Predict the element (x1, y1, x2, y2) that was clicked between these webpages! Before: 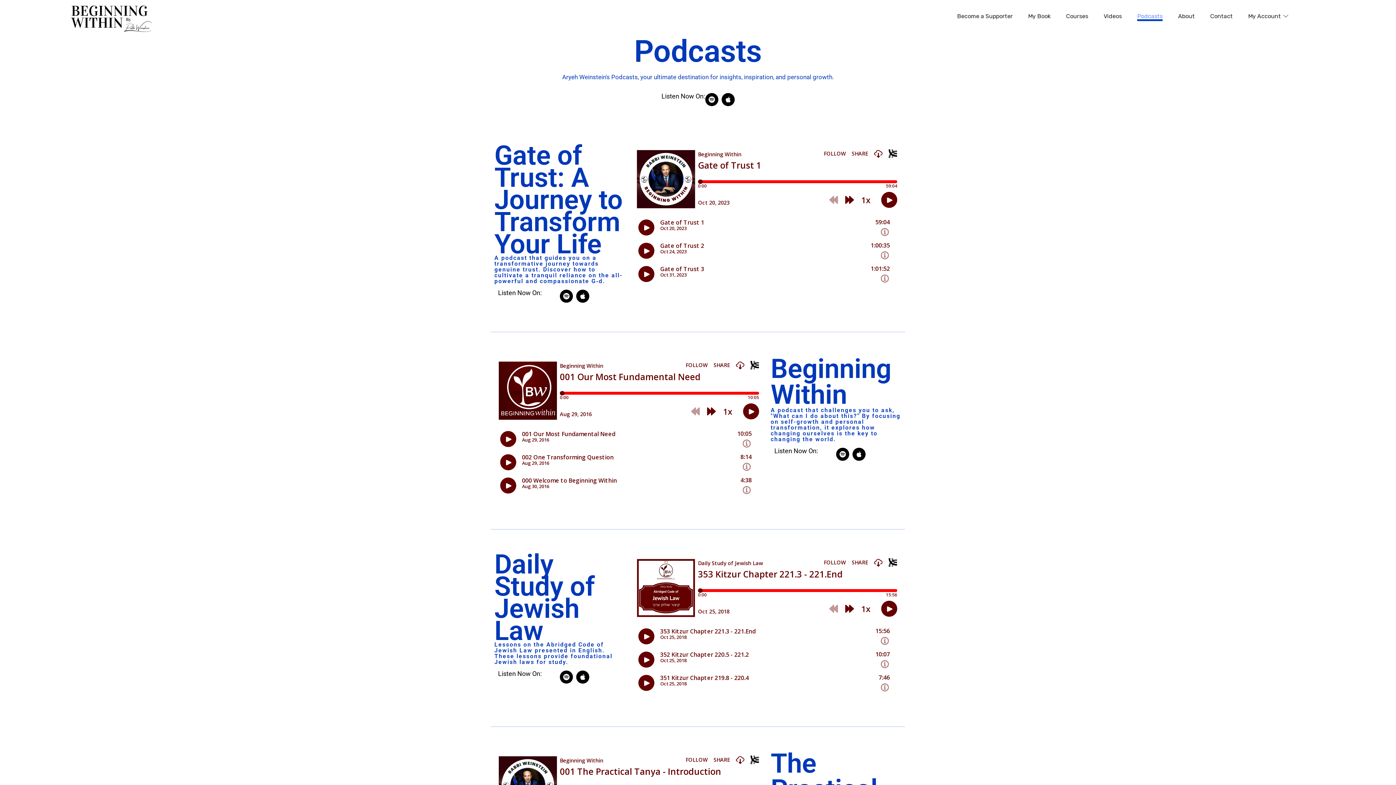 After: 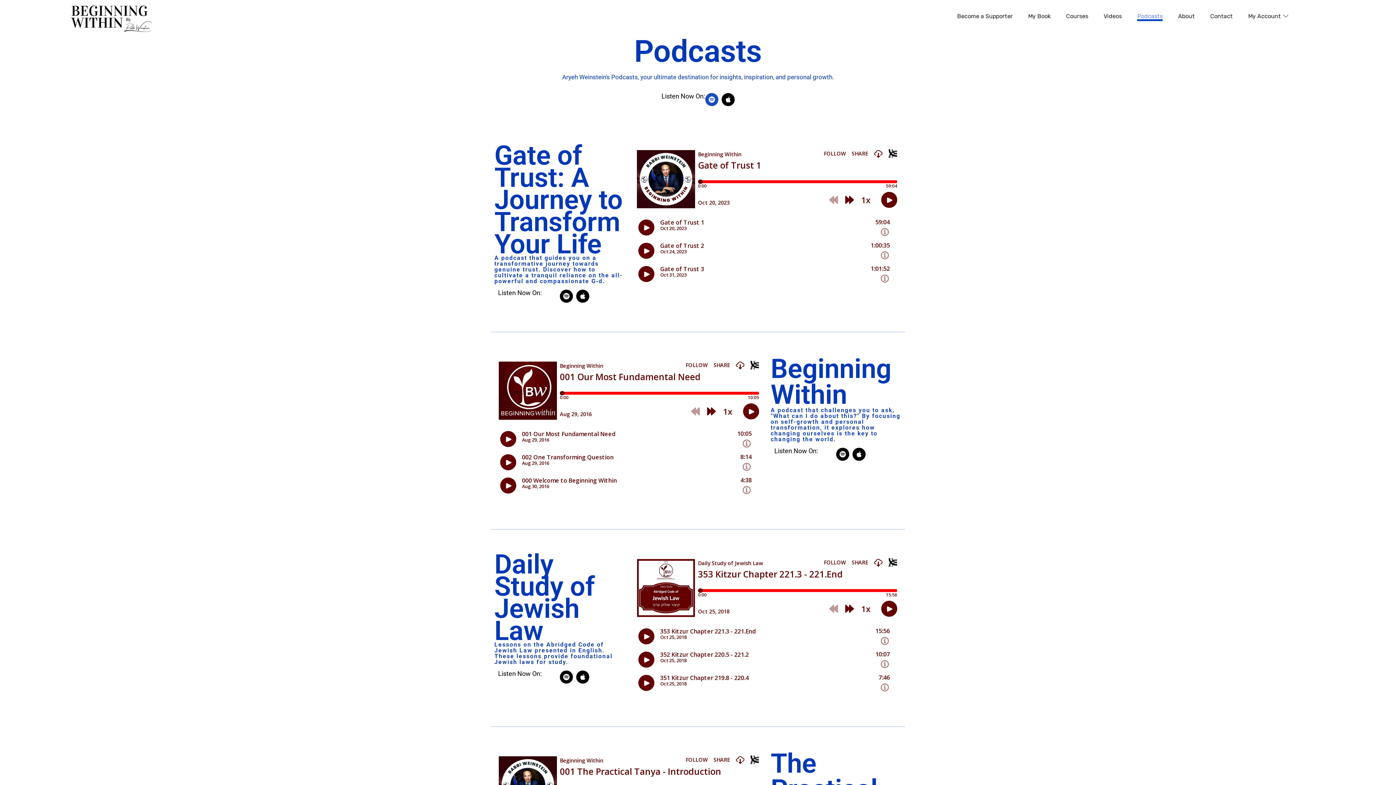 Action: label: Spotify bbox: (705, 93, 718, 106)